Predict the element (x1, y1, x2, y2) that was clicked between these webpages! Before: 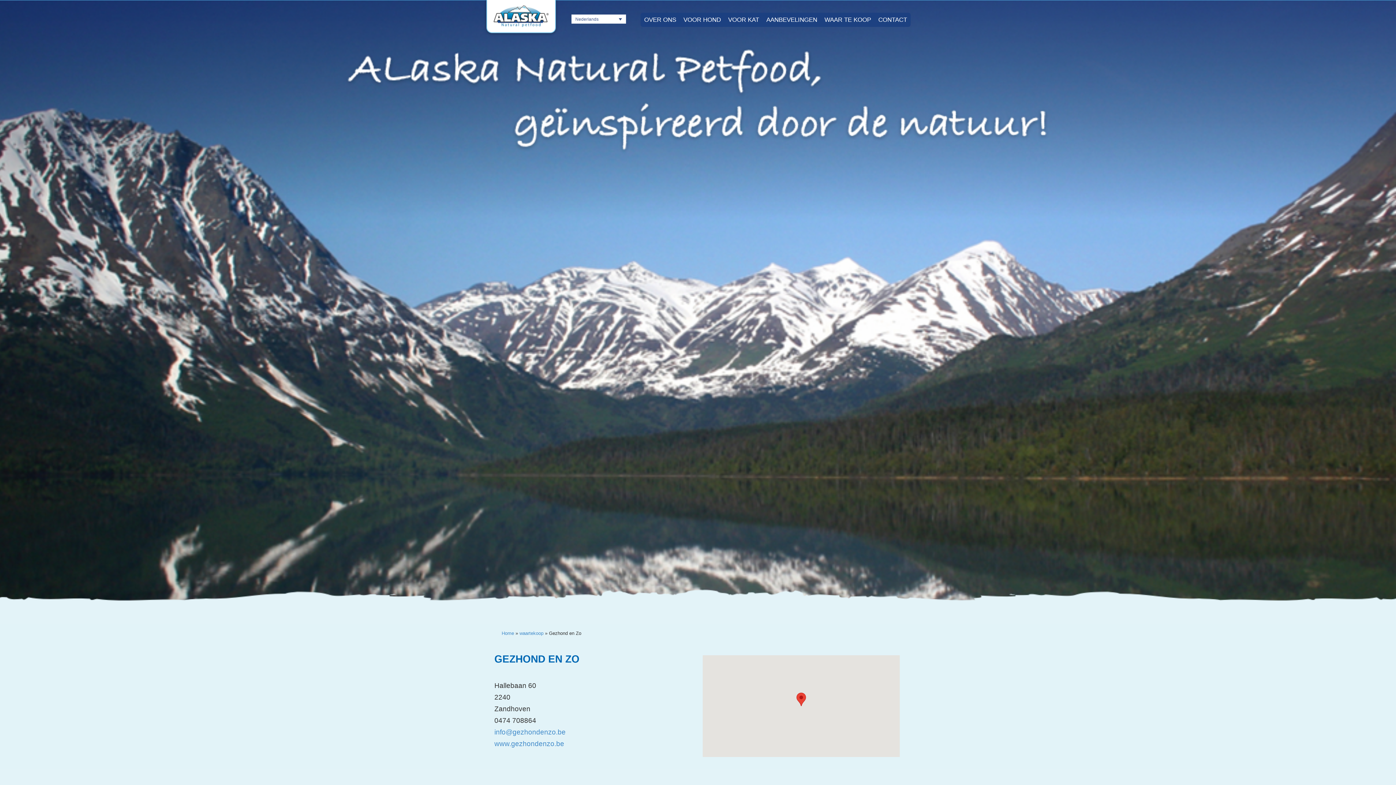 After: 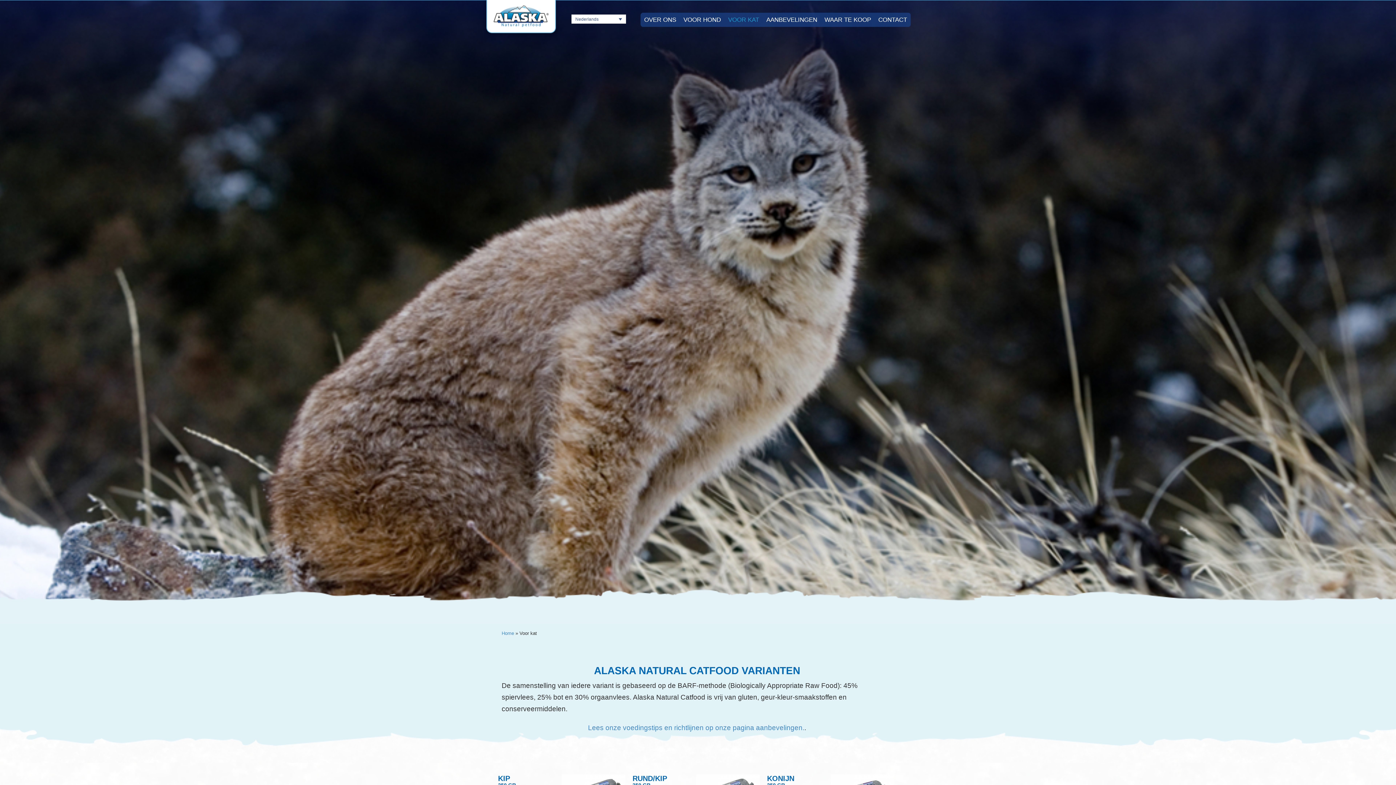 Action: bbox: (724, 13, 762, 26) label: VOOR KAT